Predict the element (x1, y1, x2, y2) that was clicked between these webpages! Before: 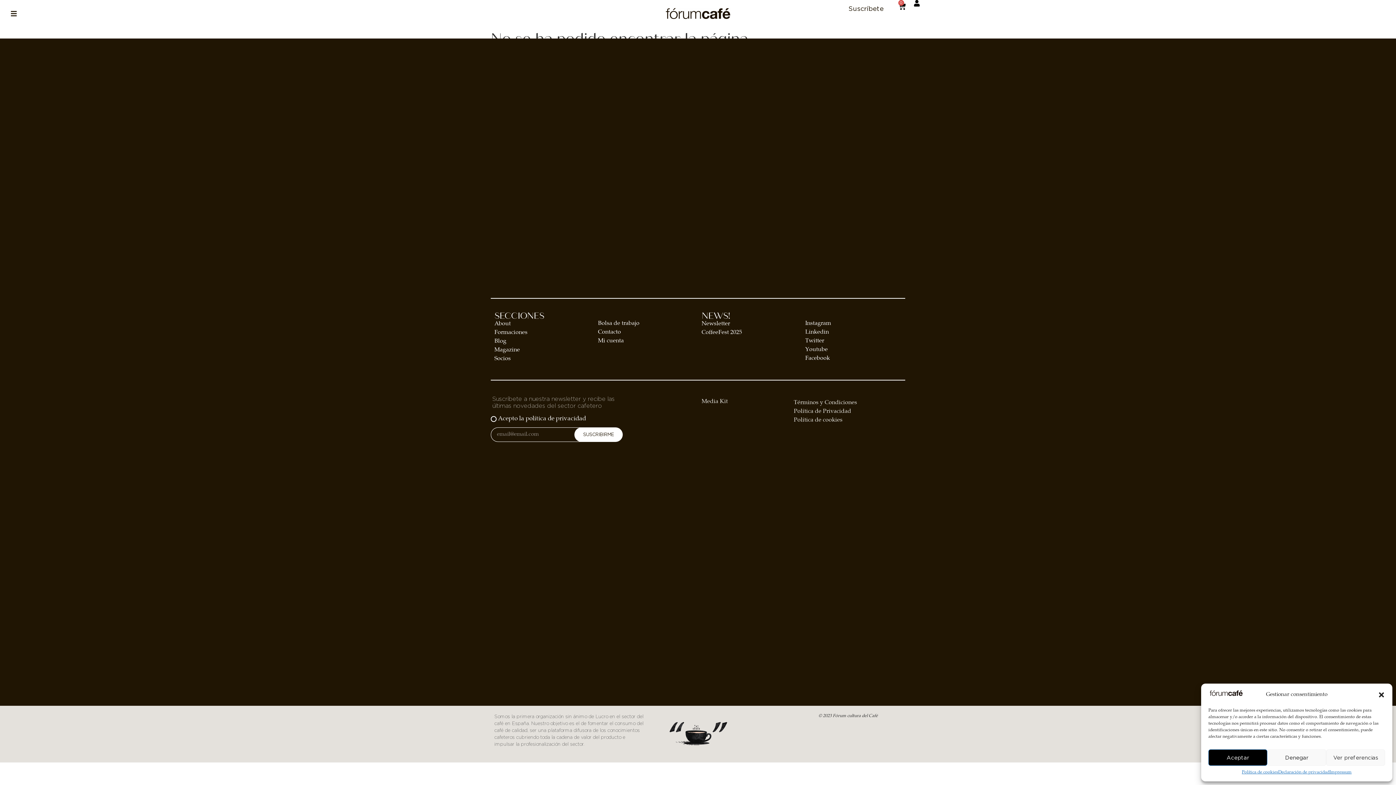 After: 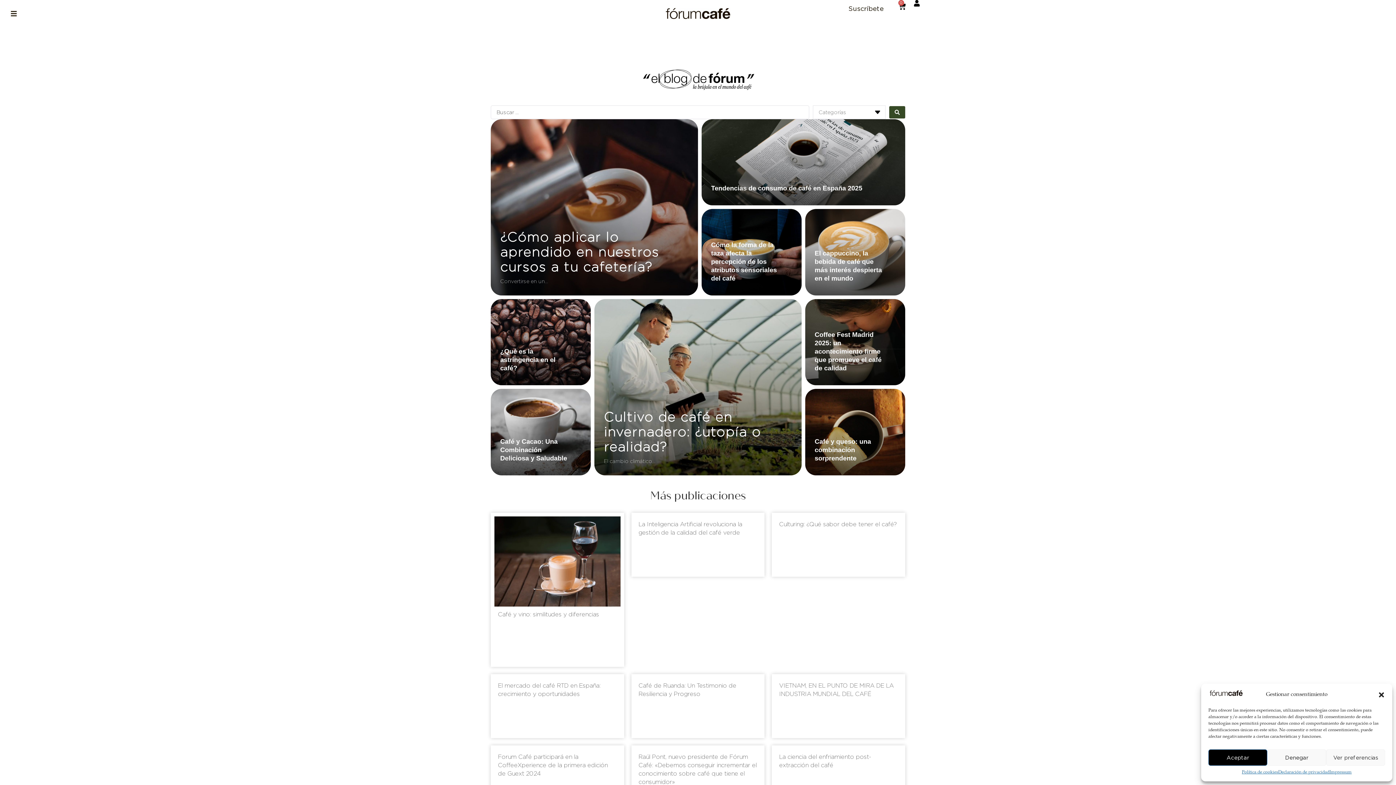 Action: bbox: (494, 337, 590, 346) label: Blog